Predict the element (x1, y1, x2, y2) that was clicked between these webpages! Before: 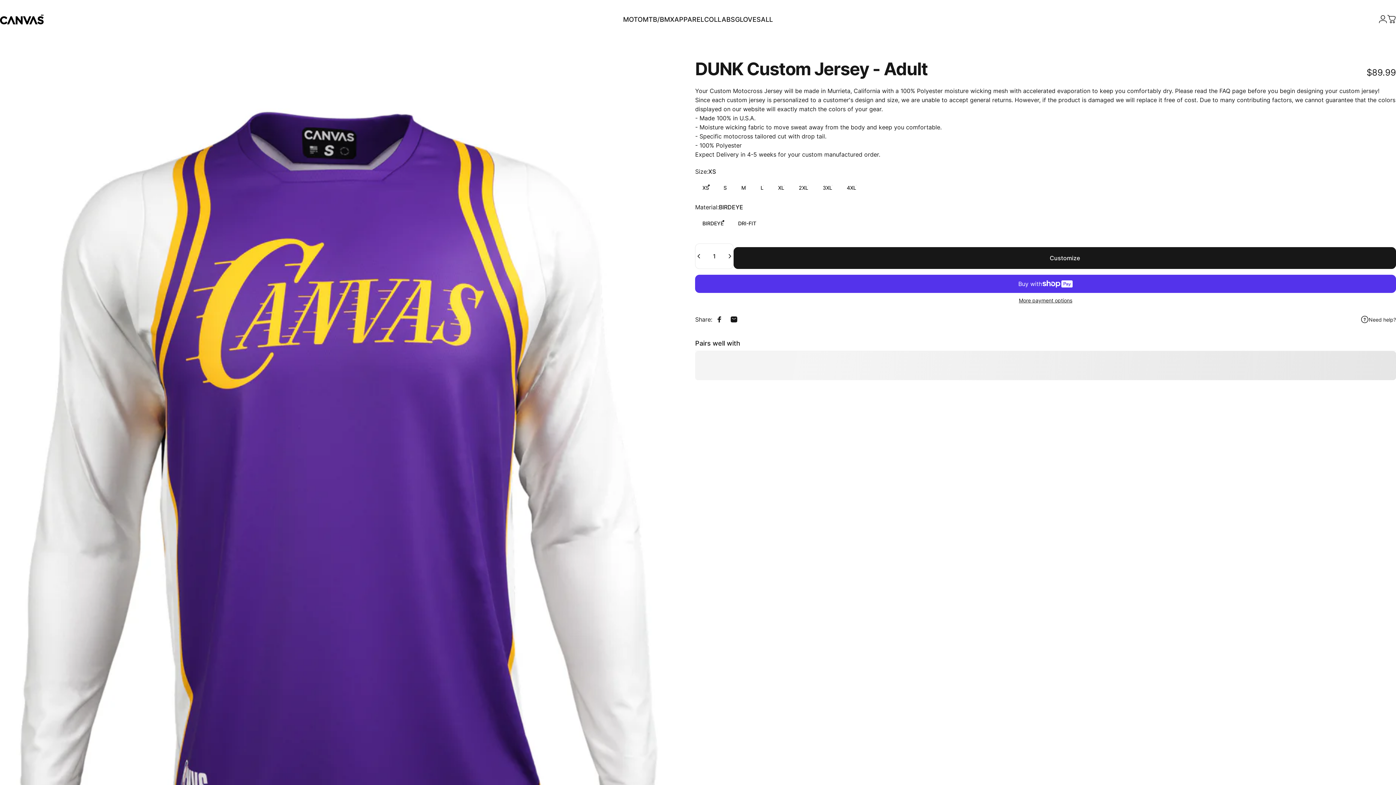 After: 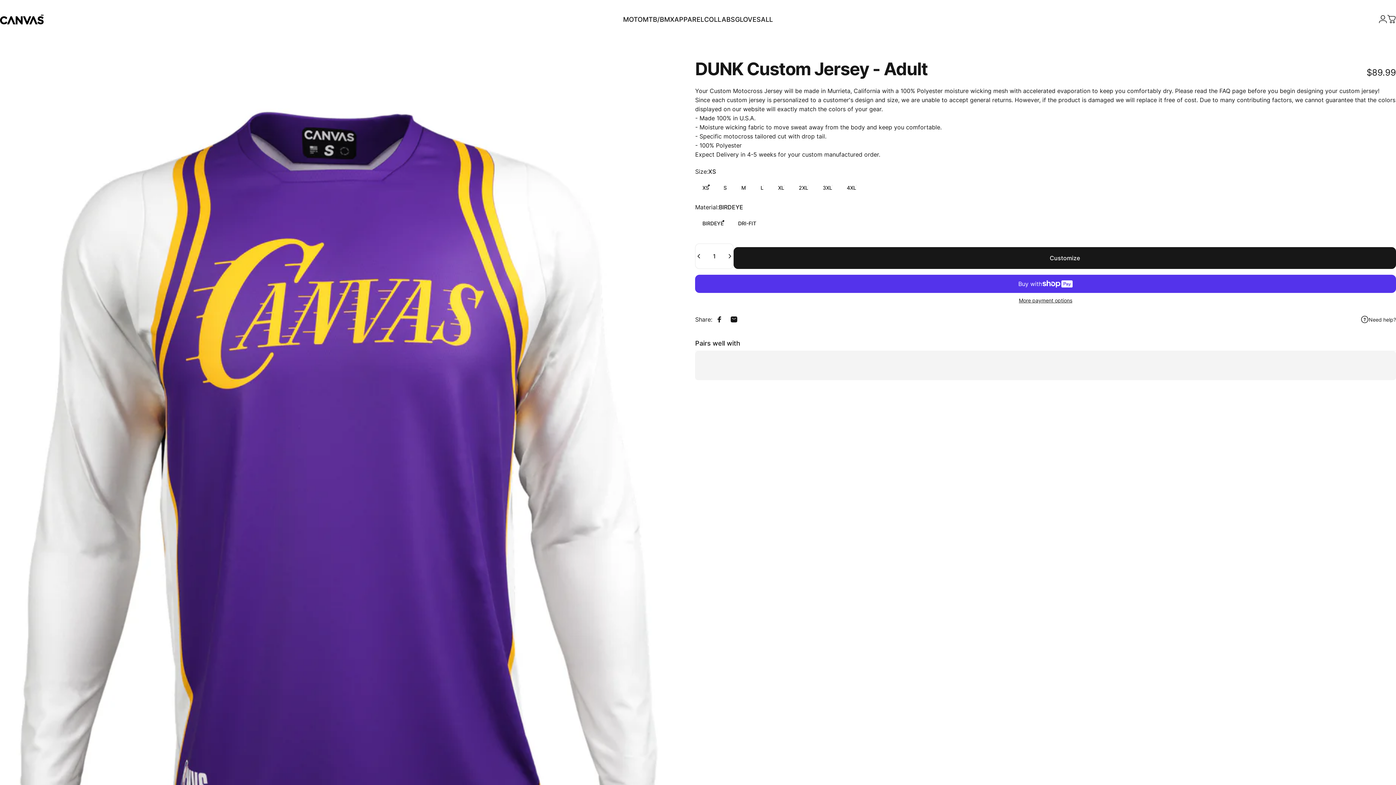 Action: label: Share on Facebook bbox: (712, 312, 726, 326)